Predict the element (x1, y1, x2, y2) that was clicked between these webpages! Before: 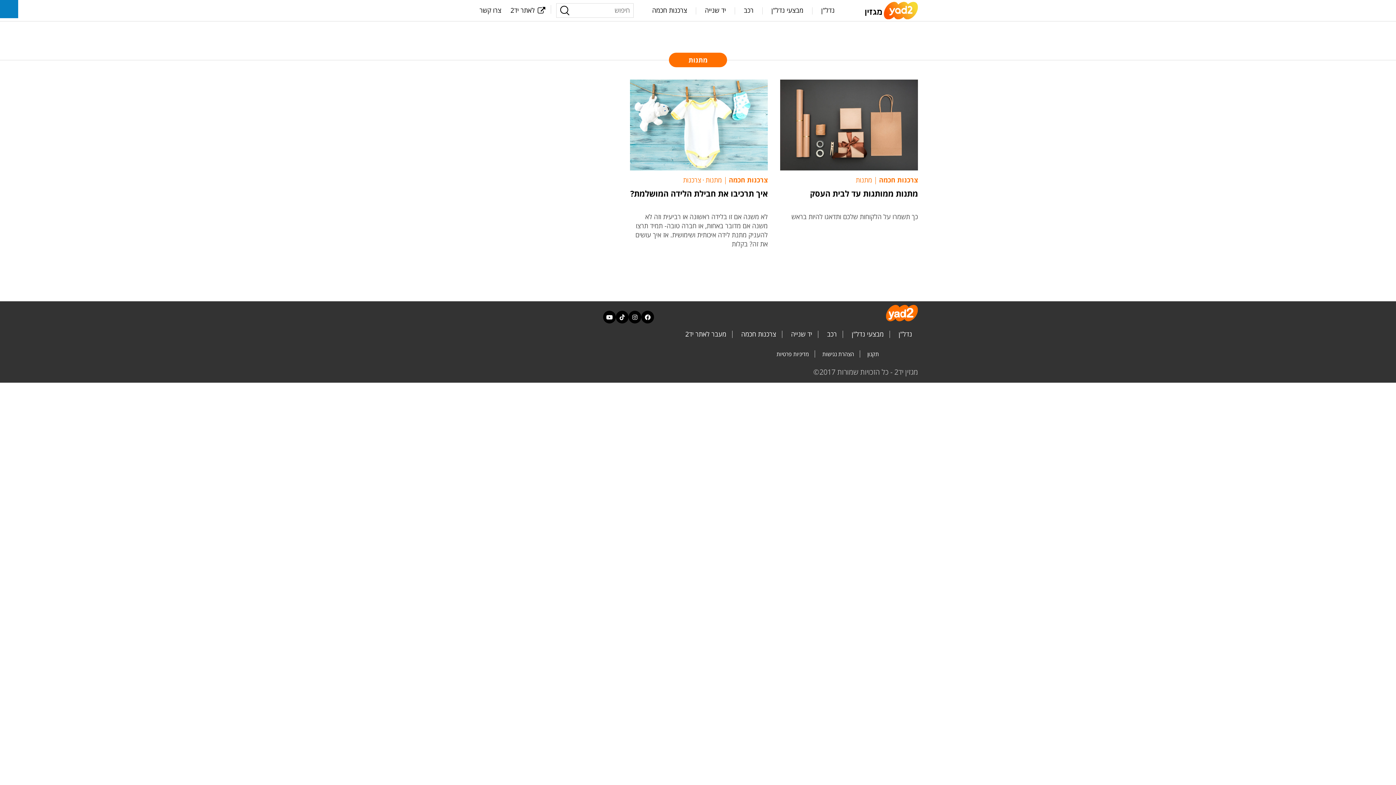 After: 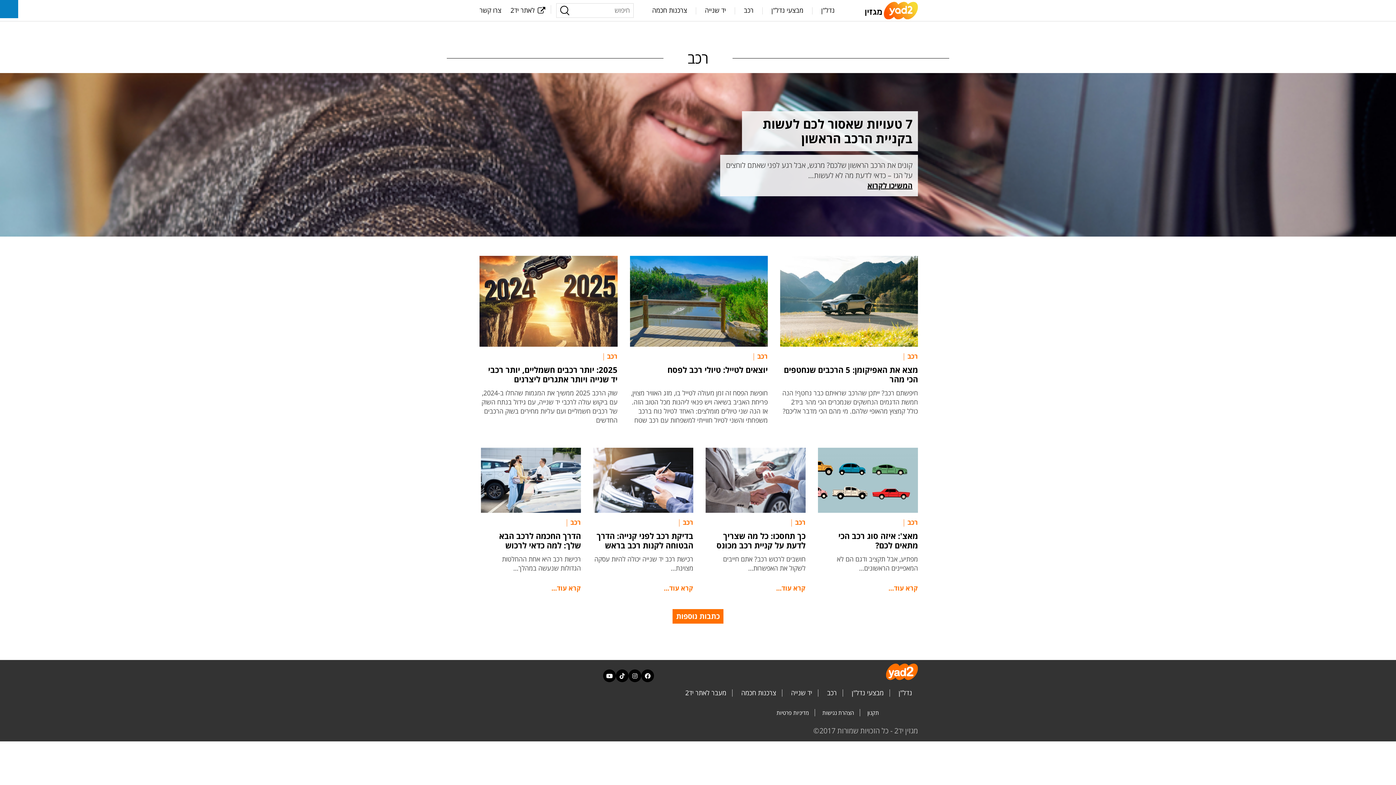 Action: bbox: (744, 5, 753, 14) label: רכב